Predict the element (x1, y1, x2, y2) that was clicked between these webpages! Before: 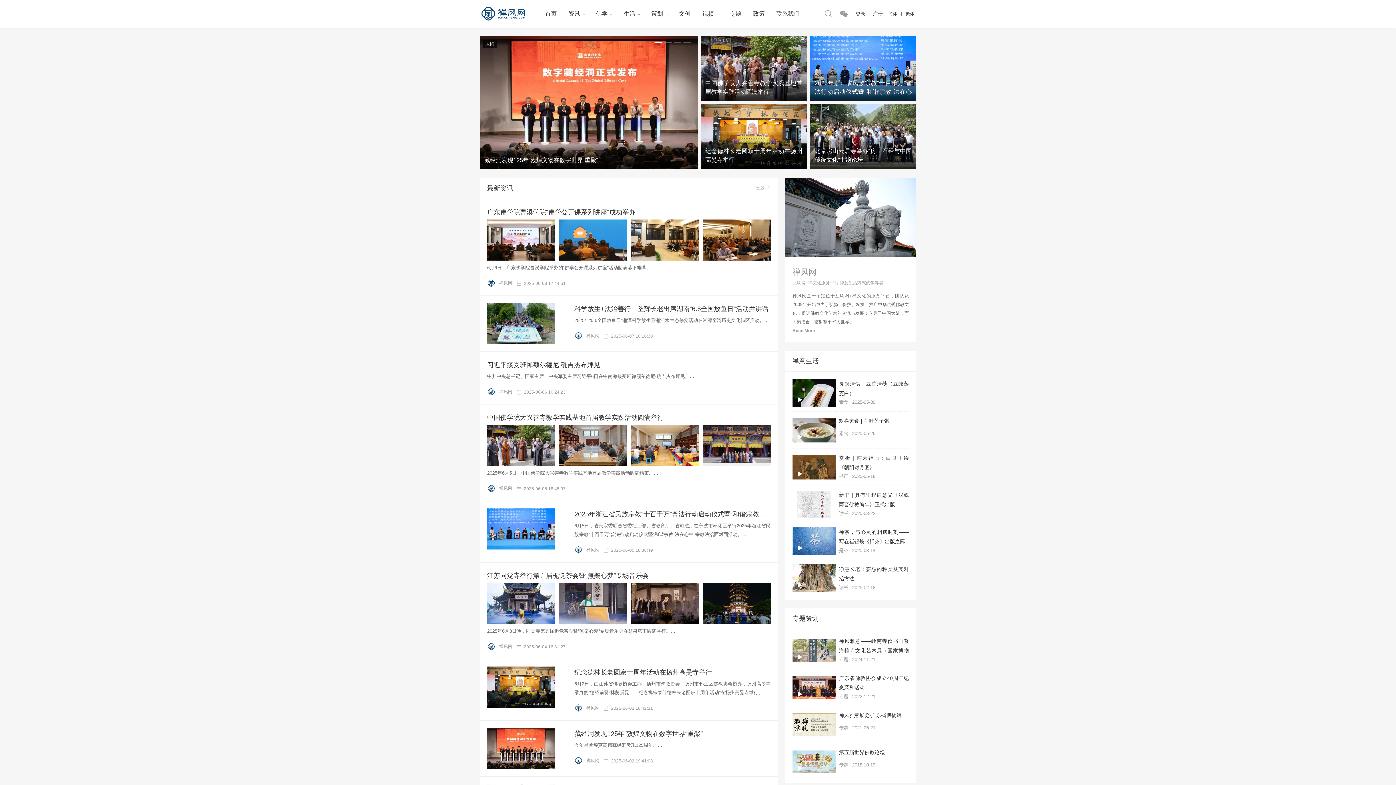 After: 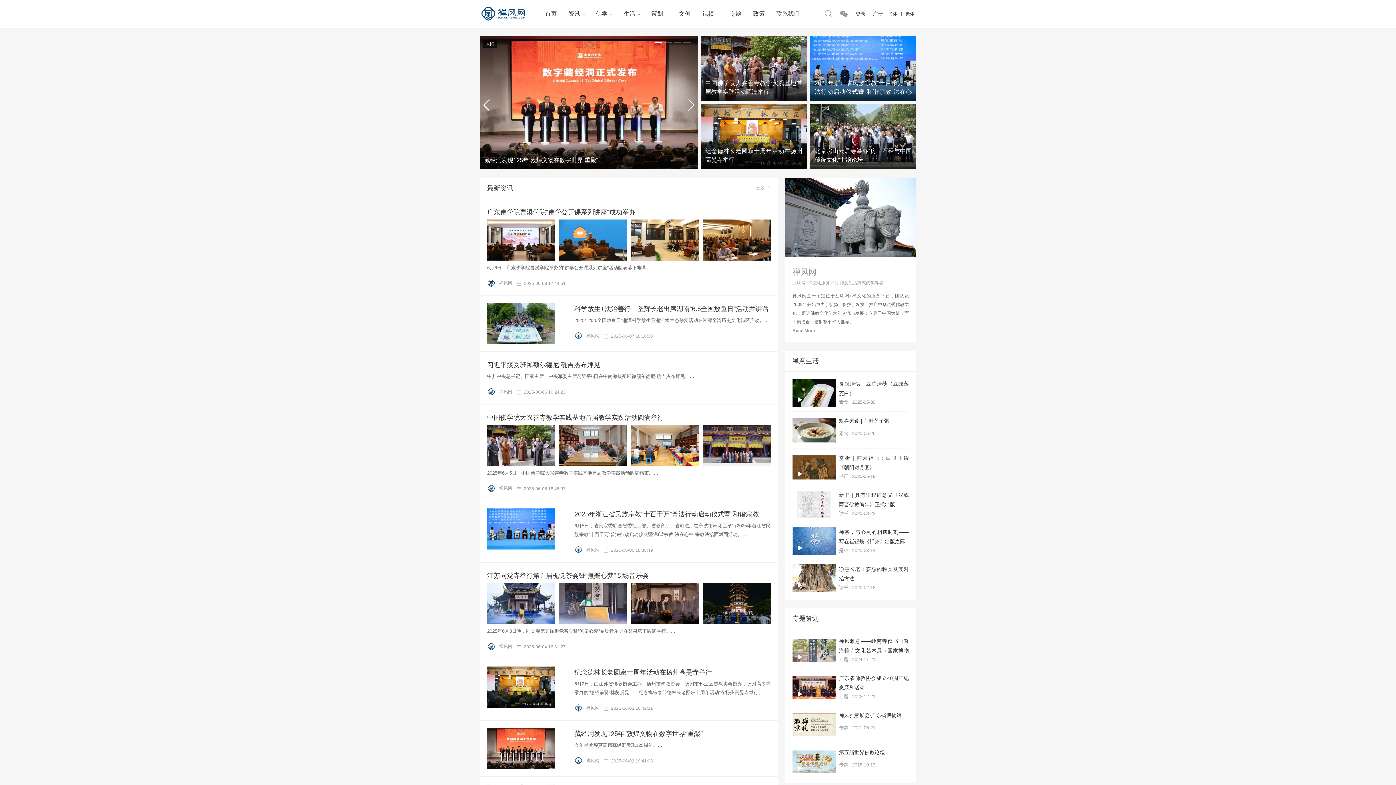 Action: label: 3 bbox: (674, 42, 681, 42)